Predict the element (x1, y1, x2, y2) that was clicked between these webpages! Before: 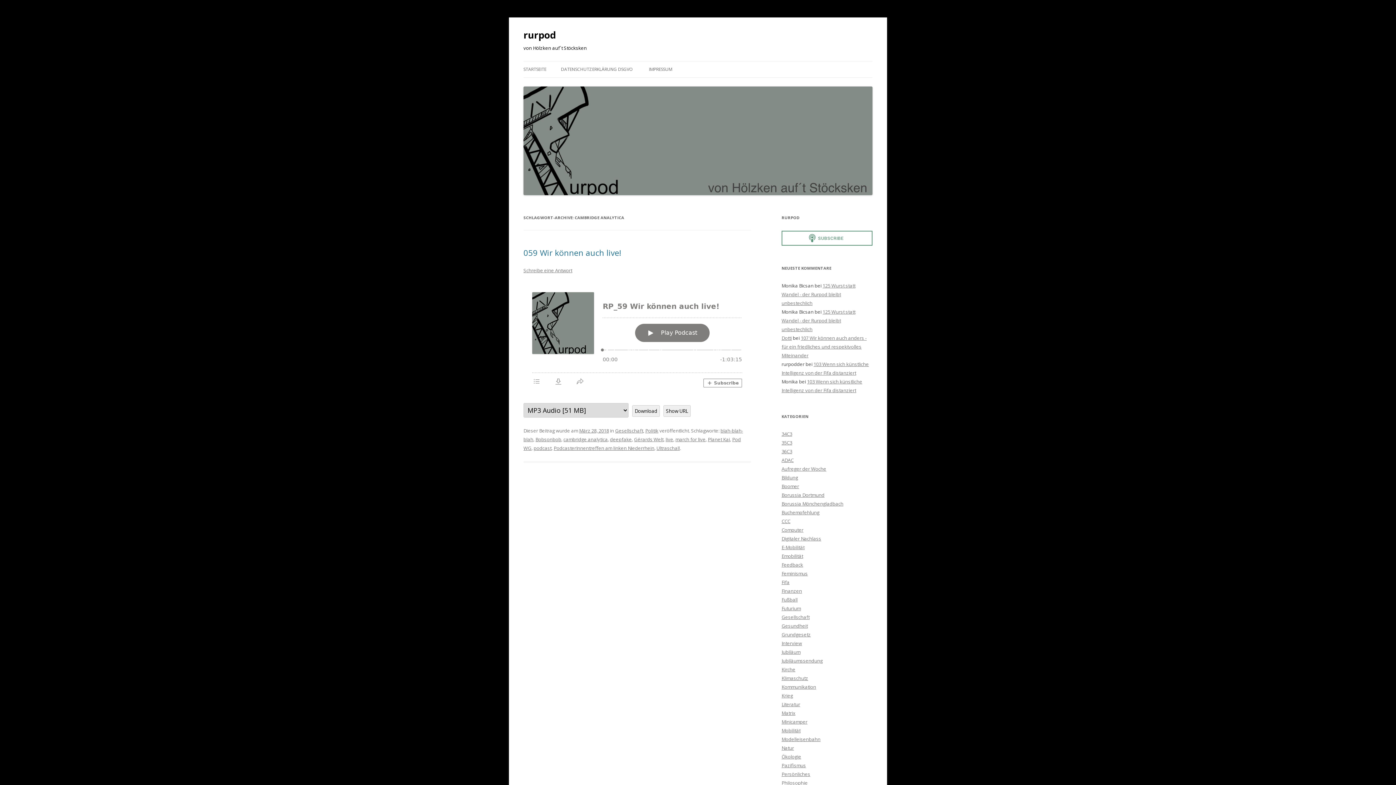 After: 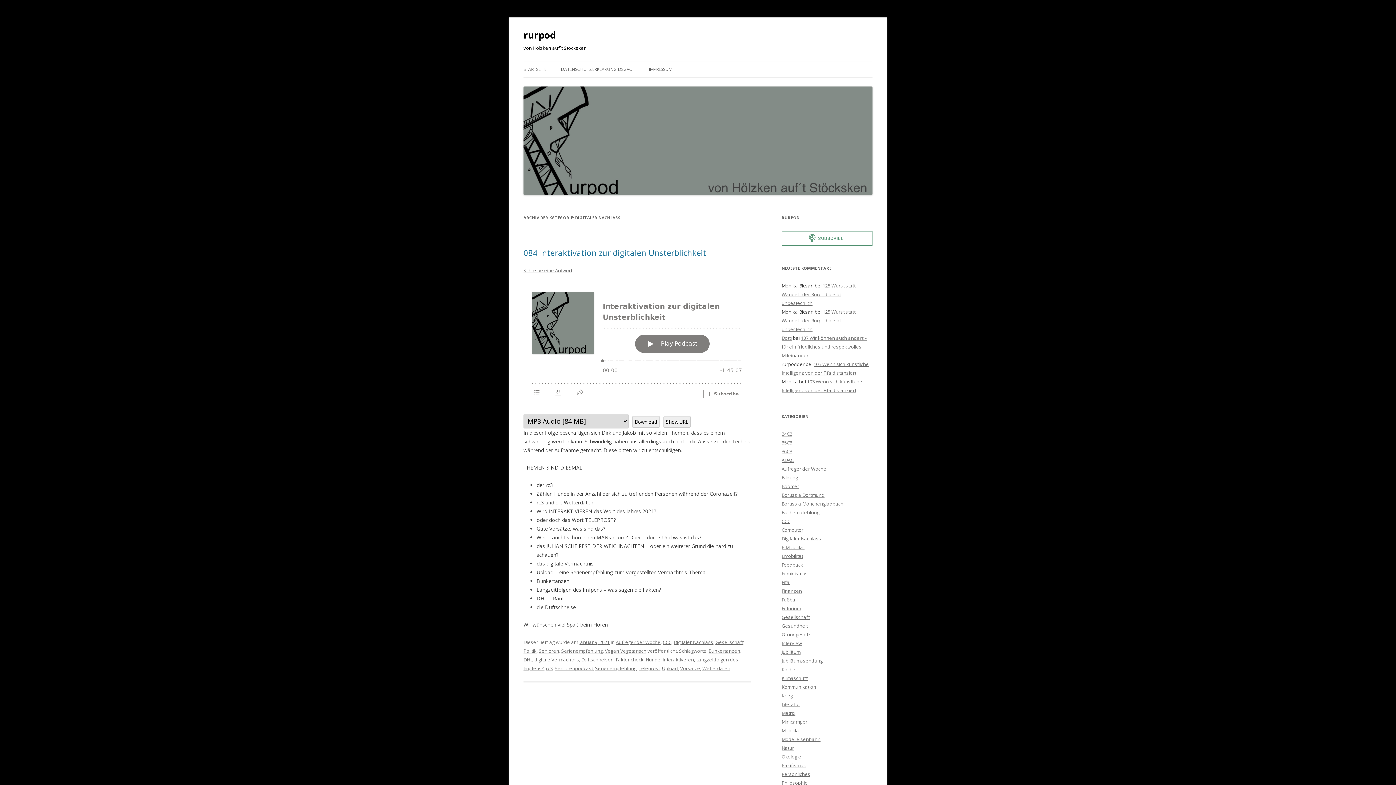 Action: label: Digitaler Nachlass bbox: (781, 535, 821, 542)